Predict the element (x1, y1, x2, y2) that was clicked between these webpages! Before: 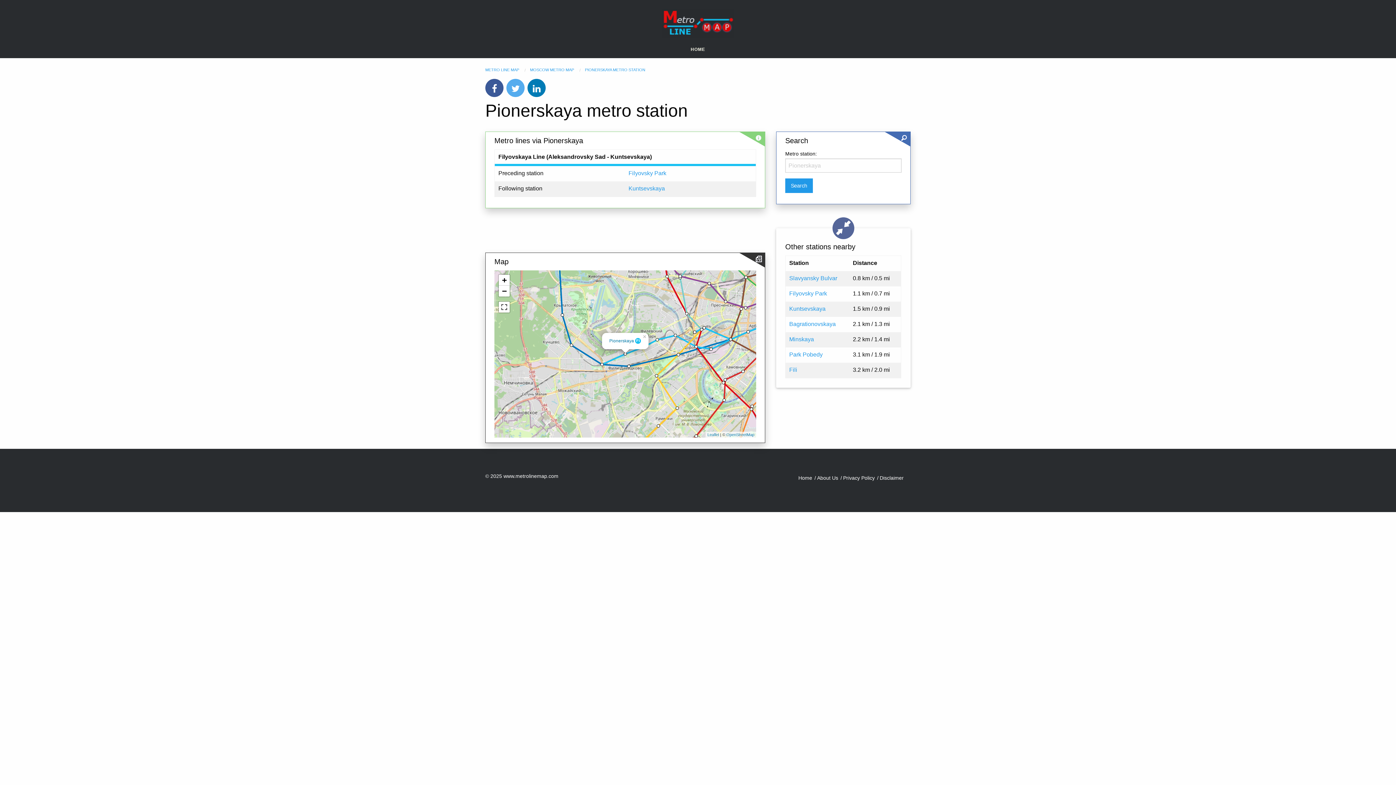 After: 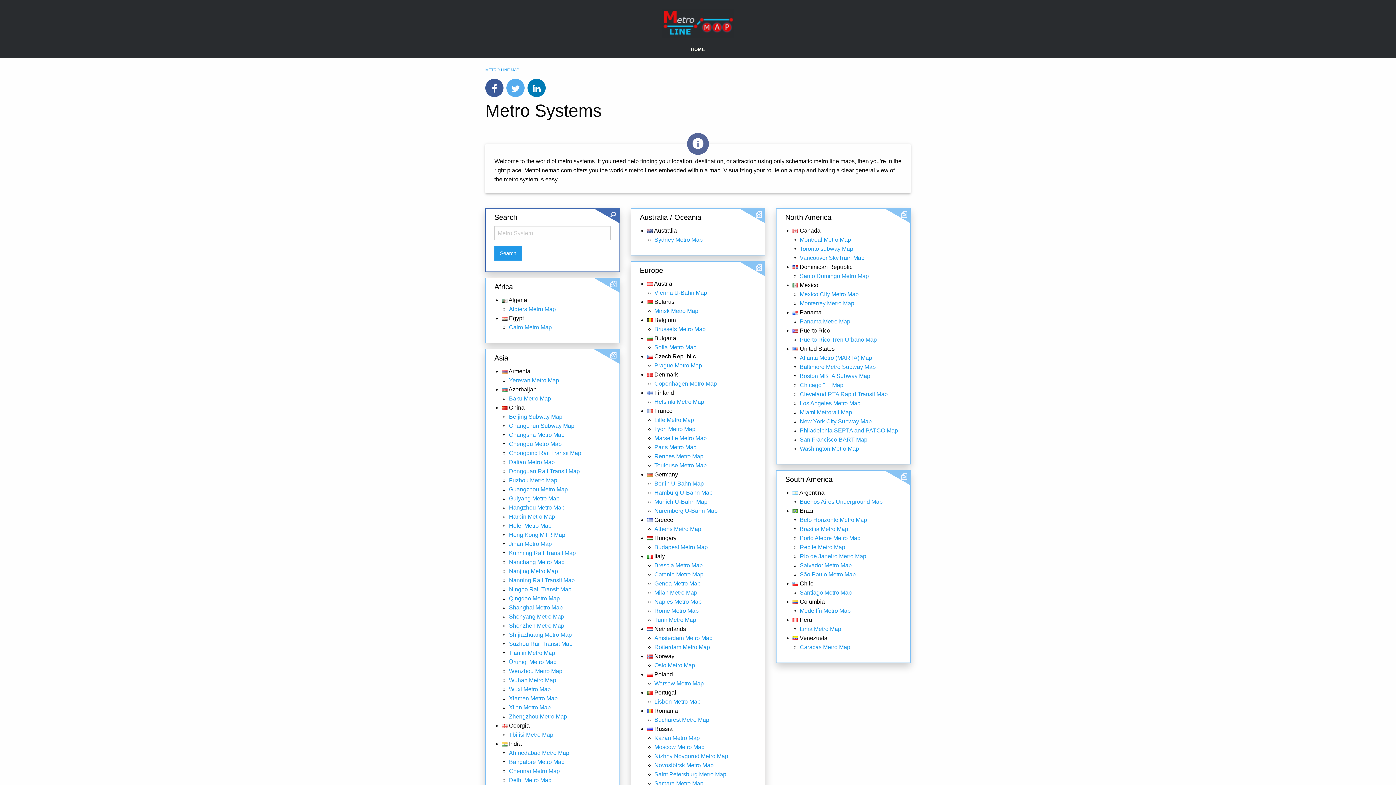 Action: bbox: (485, 67, 519, 72) label: METRO LINE MAP